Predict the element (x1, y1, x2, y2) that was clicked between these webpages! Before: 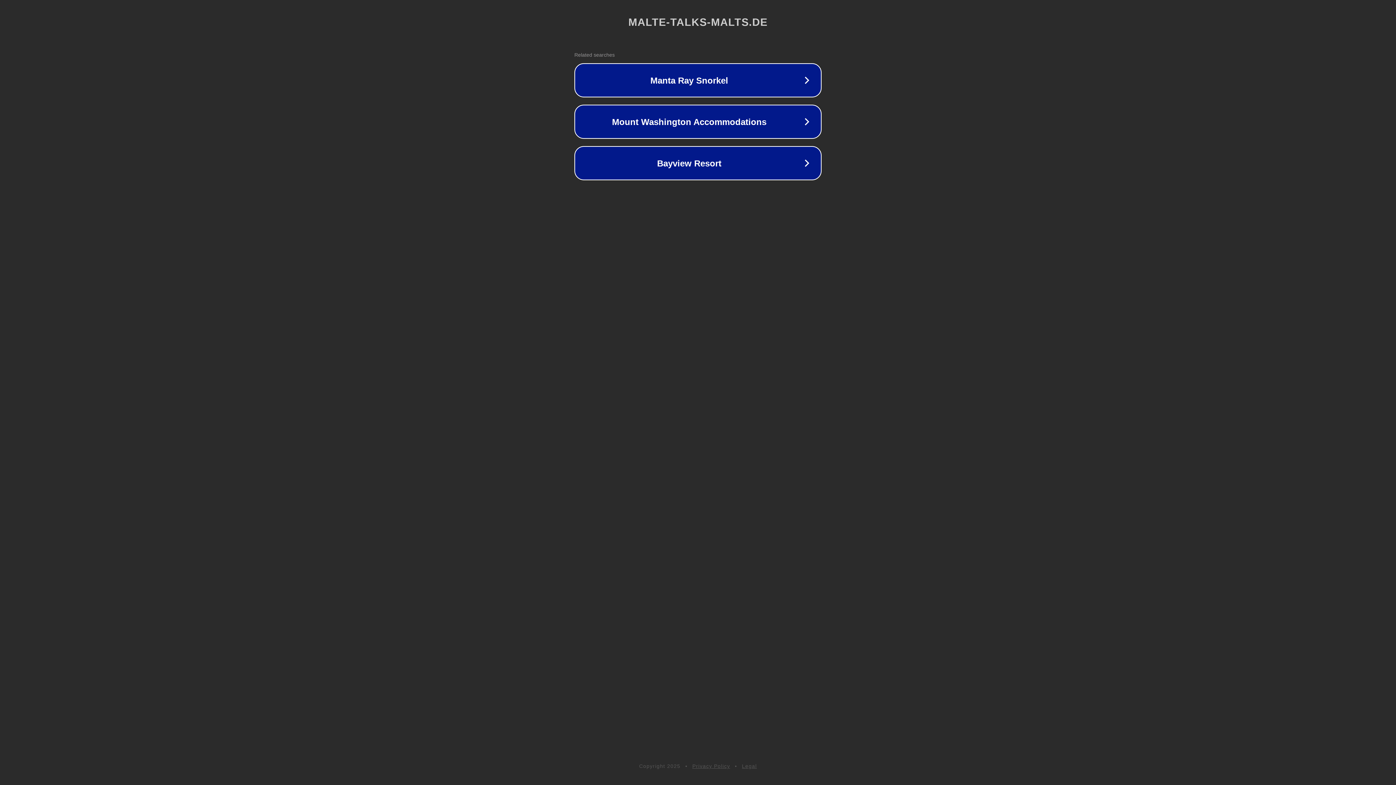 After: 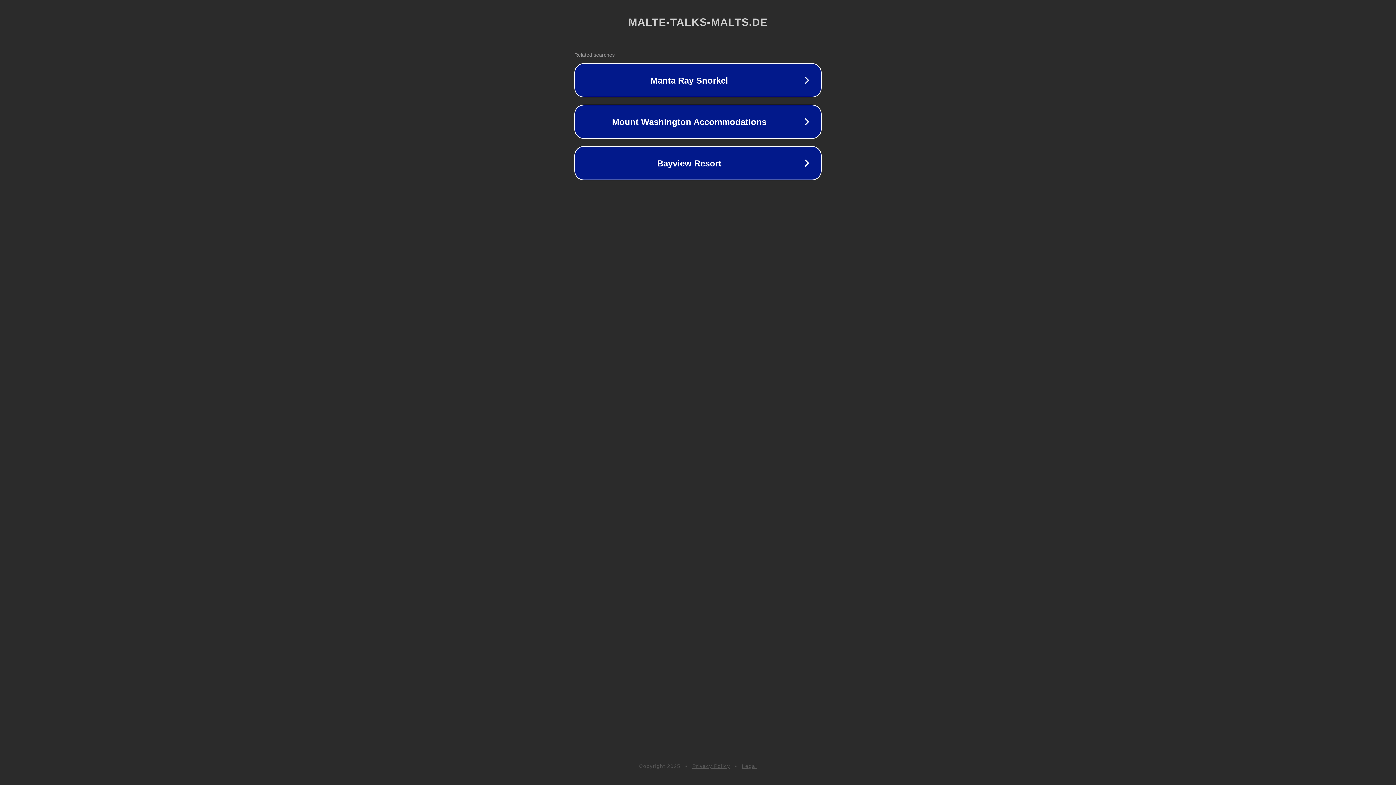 Action: bbox: (742, 763, 757, 769) label: Legal